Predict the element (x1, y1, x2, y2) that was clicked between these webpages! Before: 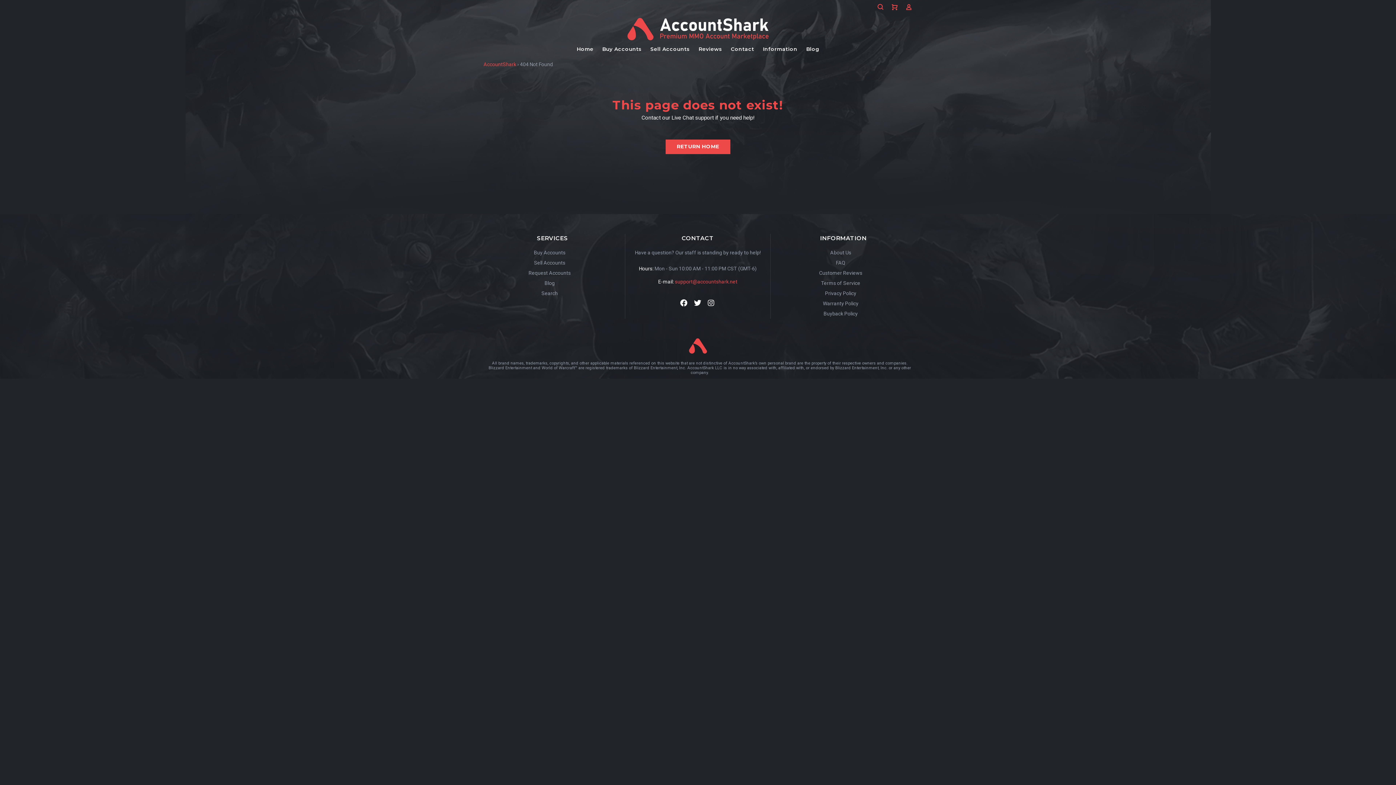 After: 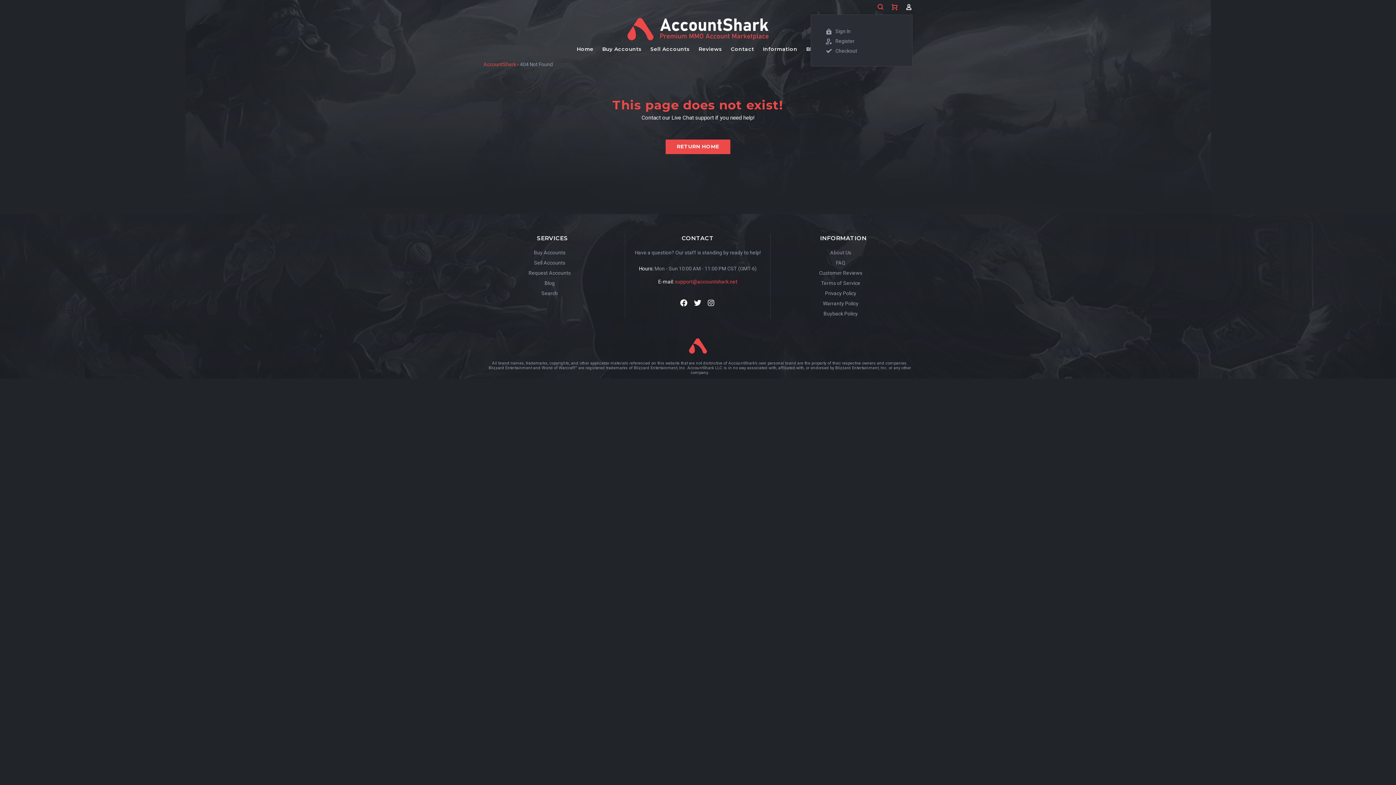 Action: bbox: (902, 1, 912, 13)